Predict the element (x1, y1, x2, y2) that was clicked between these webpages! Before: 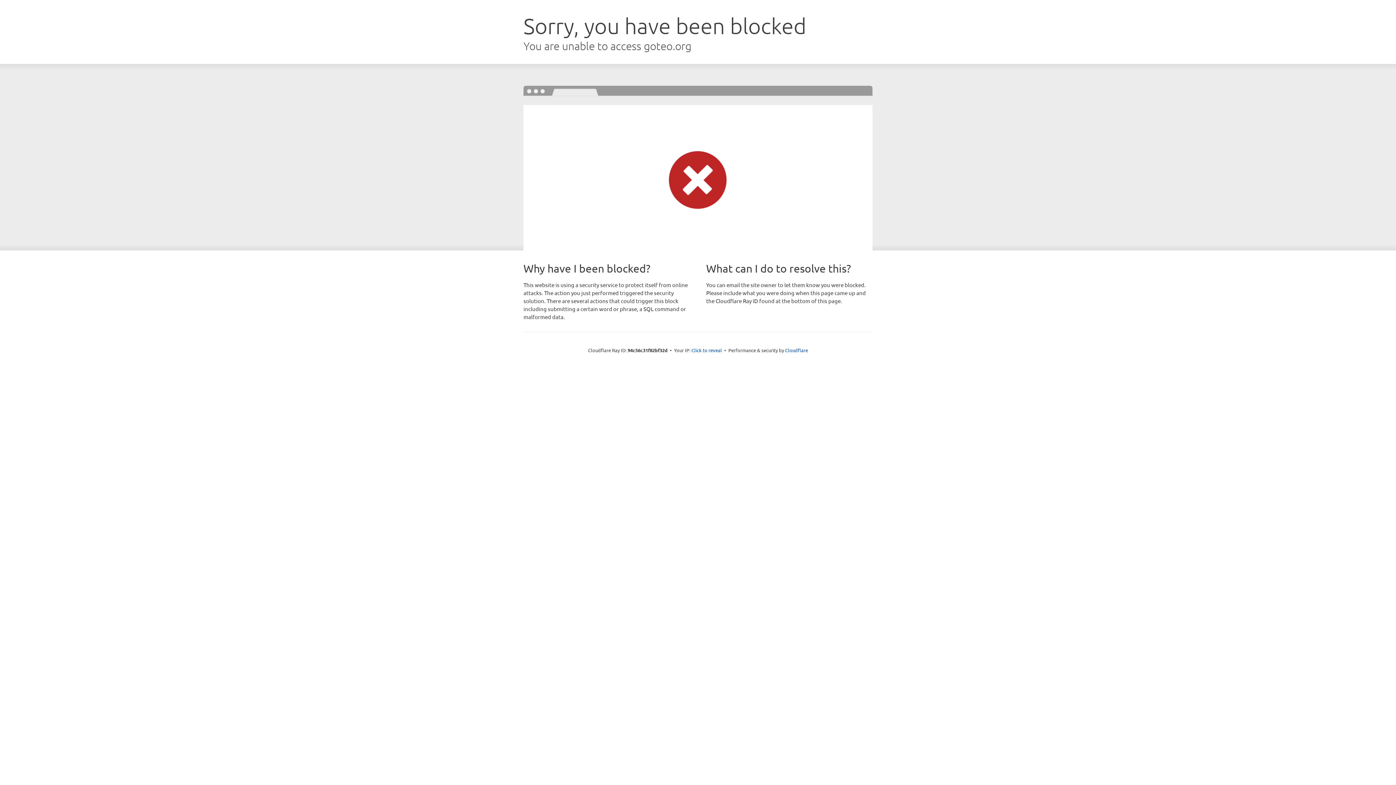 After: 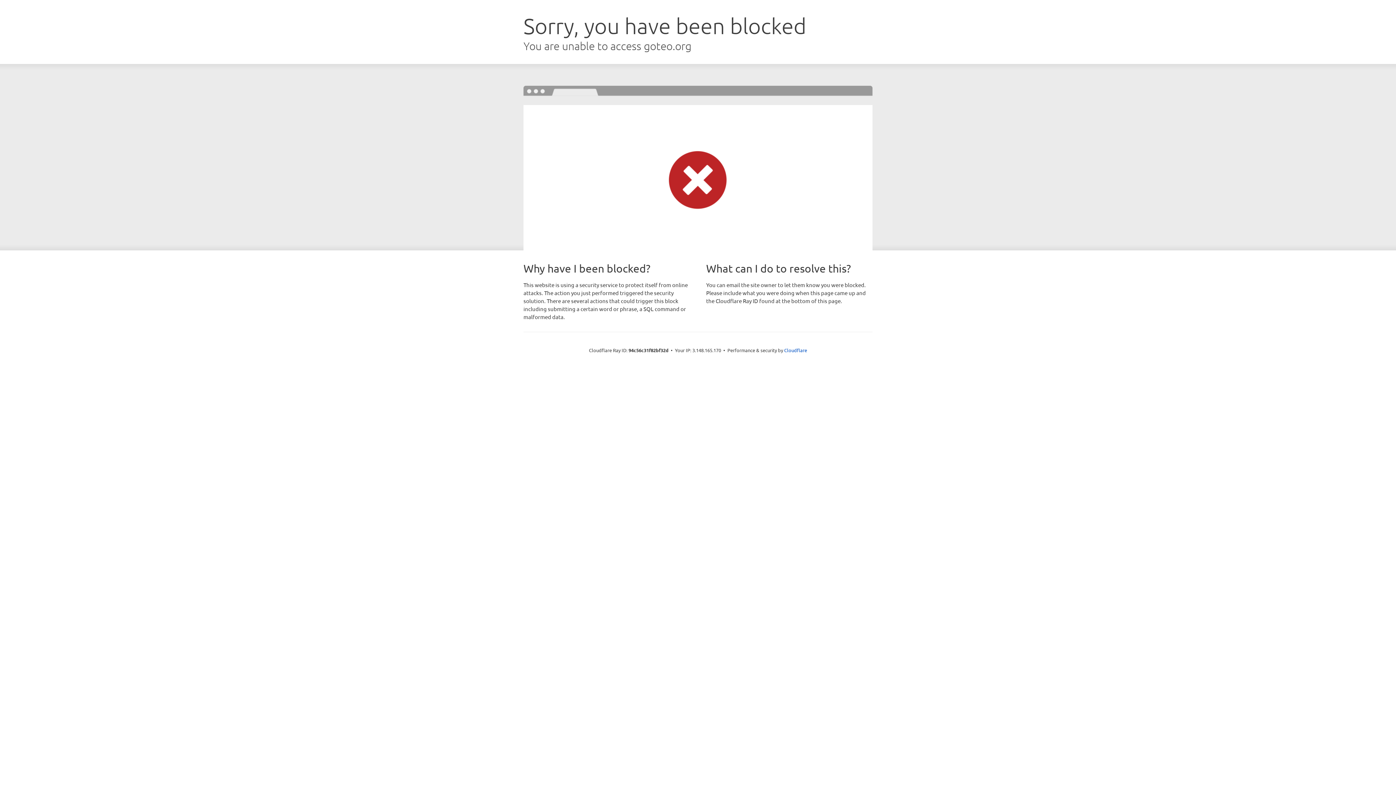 Action: bbox: (691, 346, 722, 353) label: Click to reveal